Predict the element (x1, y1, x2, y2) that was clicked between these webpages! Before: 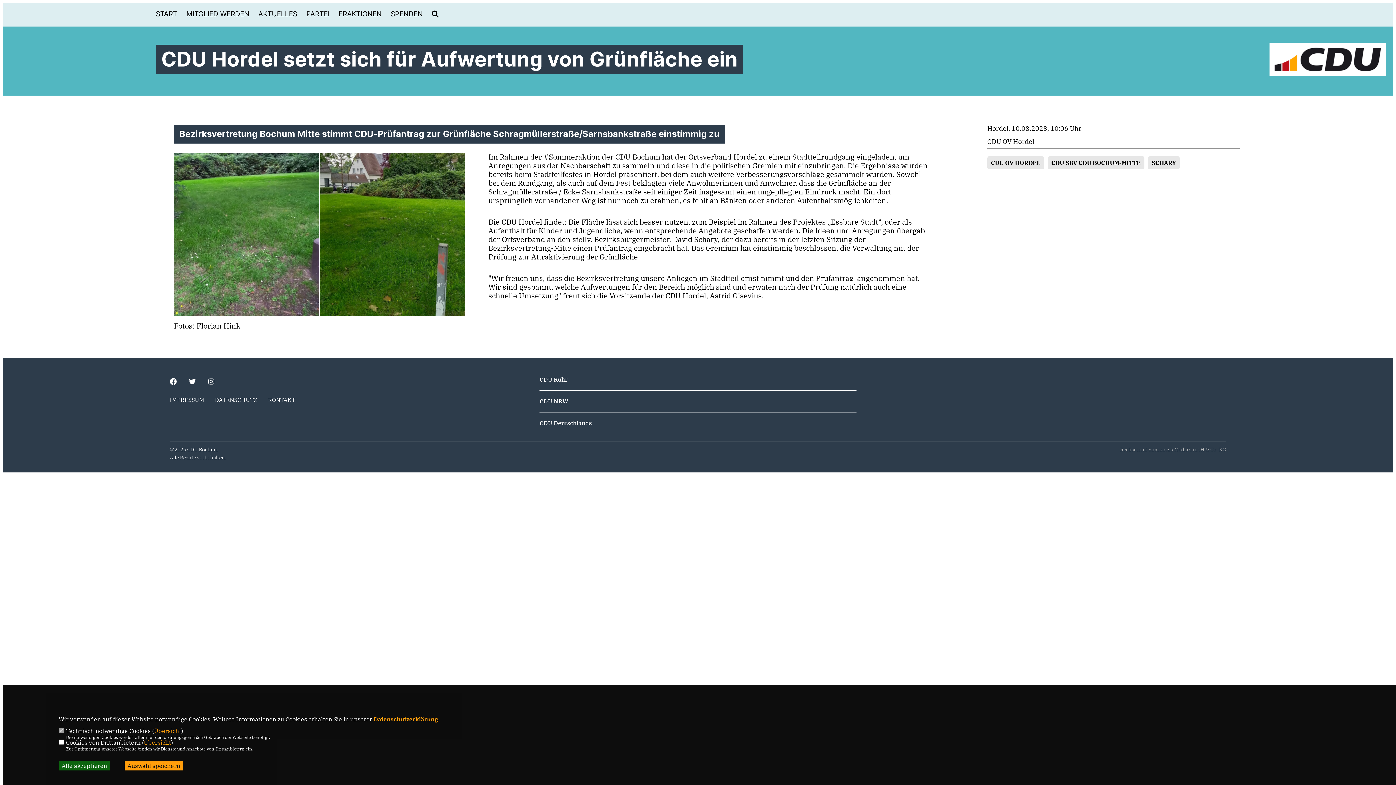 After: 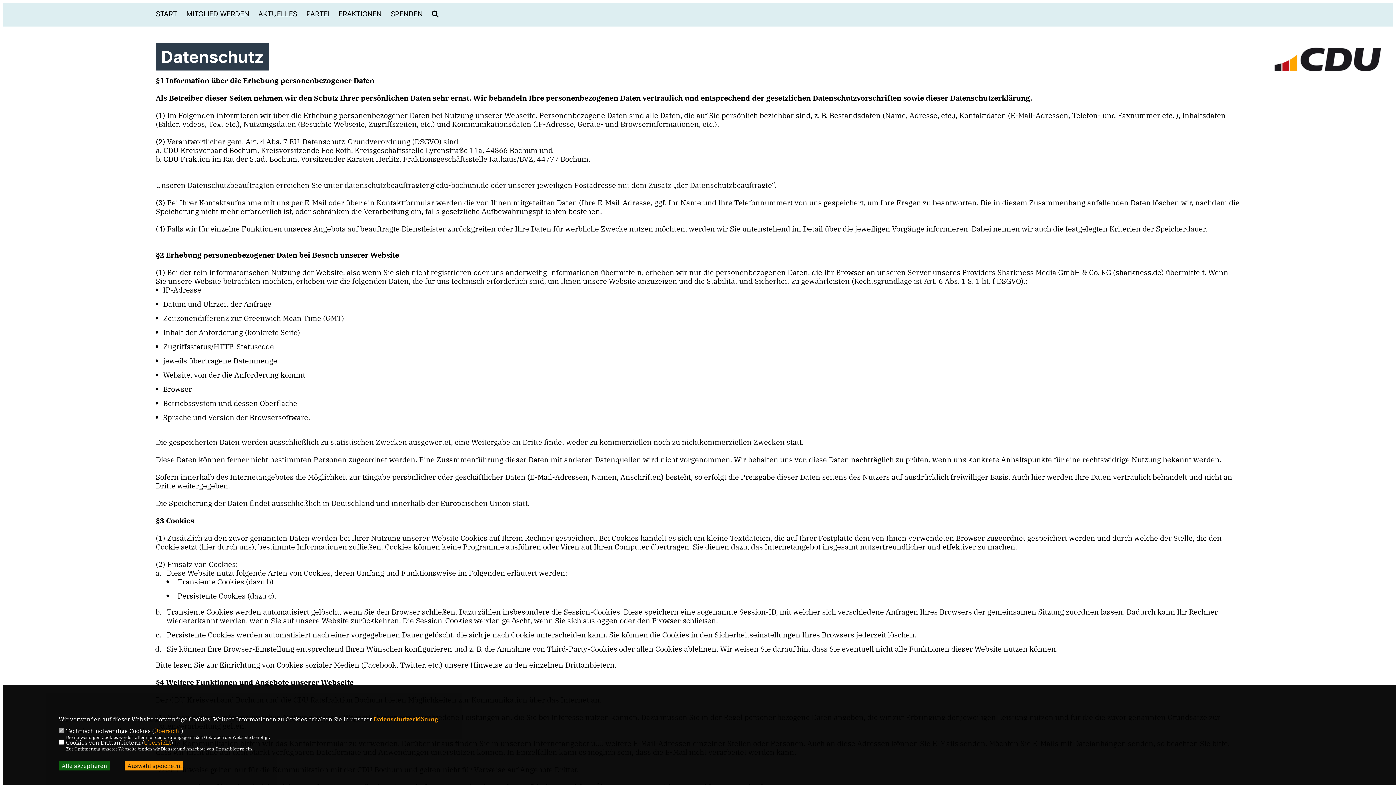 Action: label: DATENSCHUTZ bbox: (214, 396, 257, 403)